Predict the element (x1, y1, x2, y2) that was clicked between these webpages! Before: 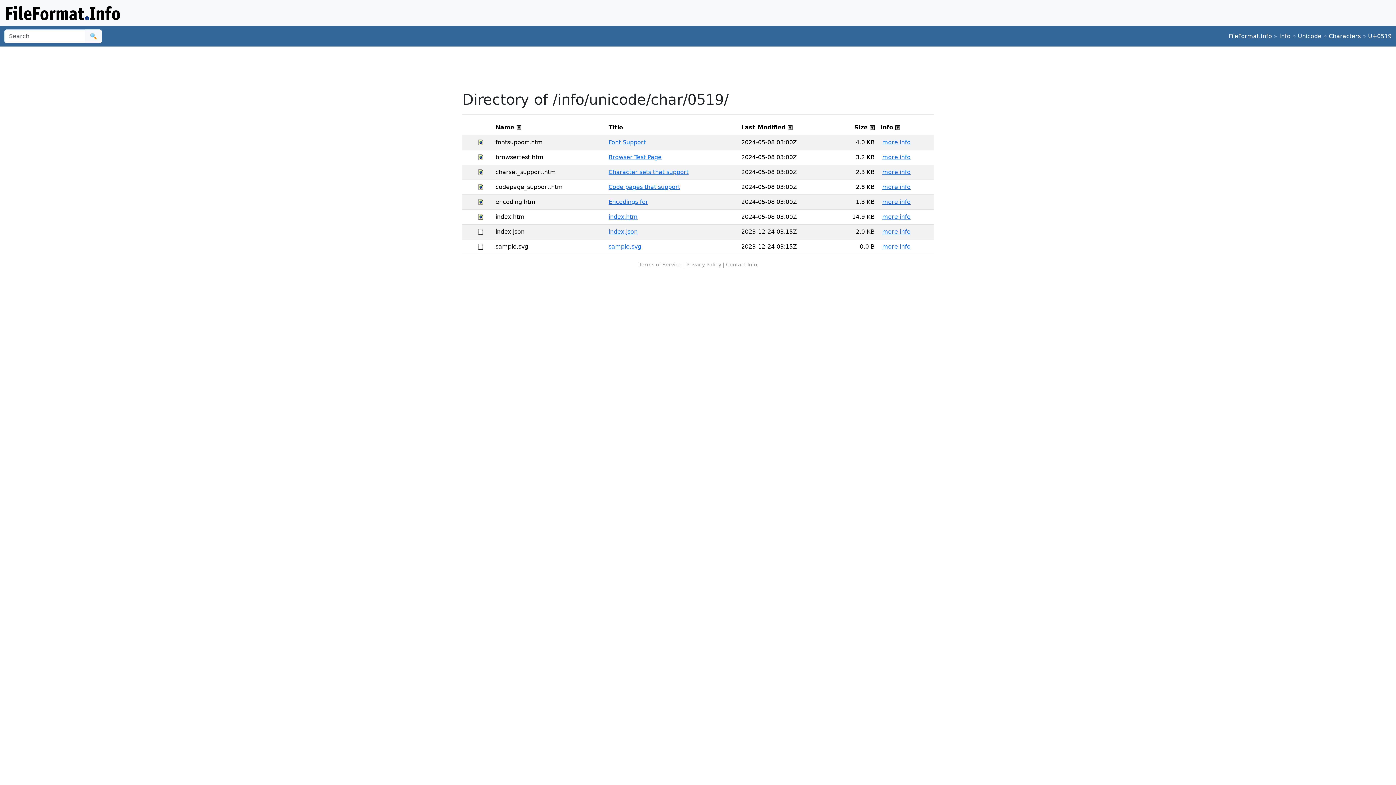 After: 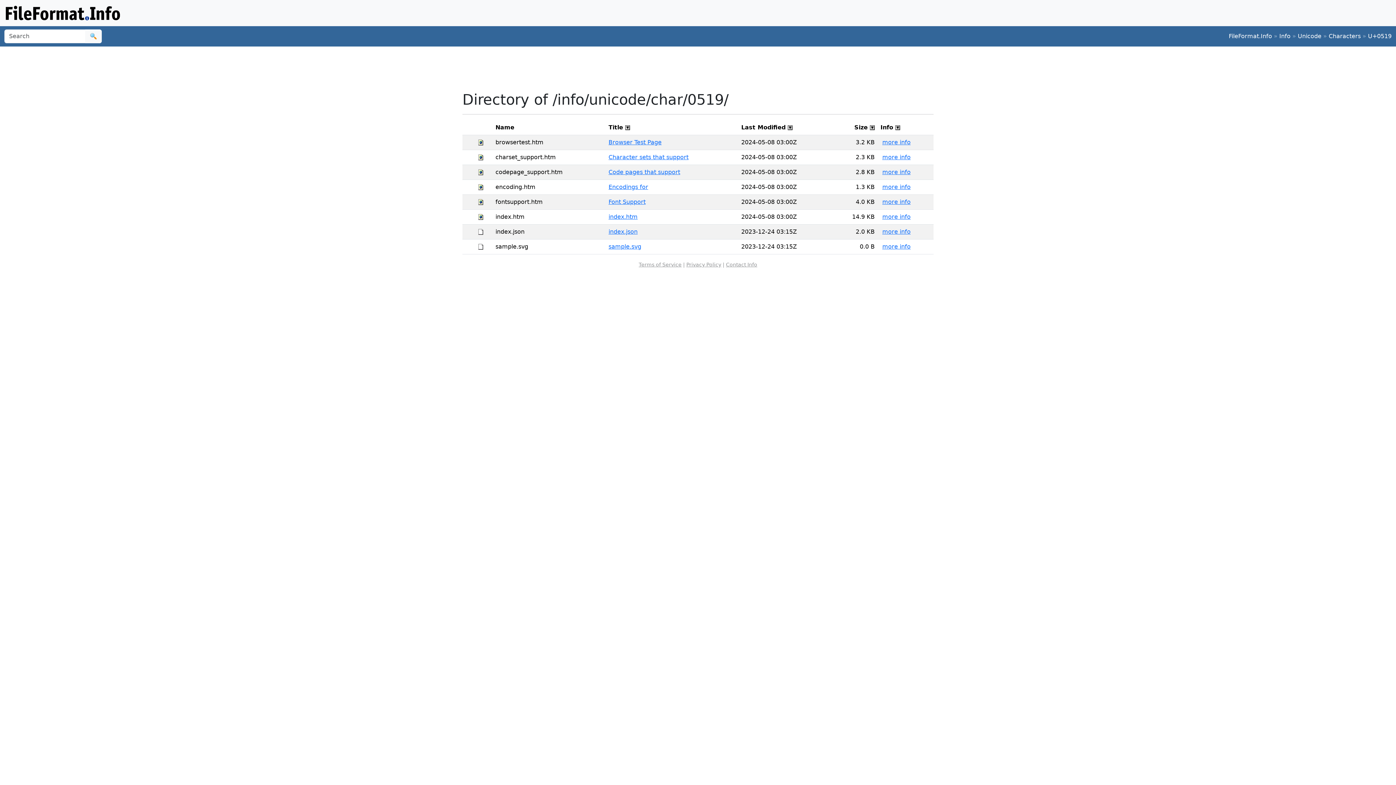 Action: bbox: (516, 123, 521, 130)